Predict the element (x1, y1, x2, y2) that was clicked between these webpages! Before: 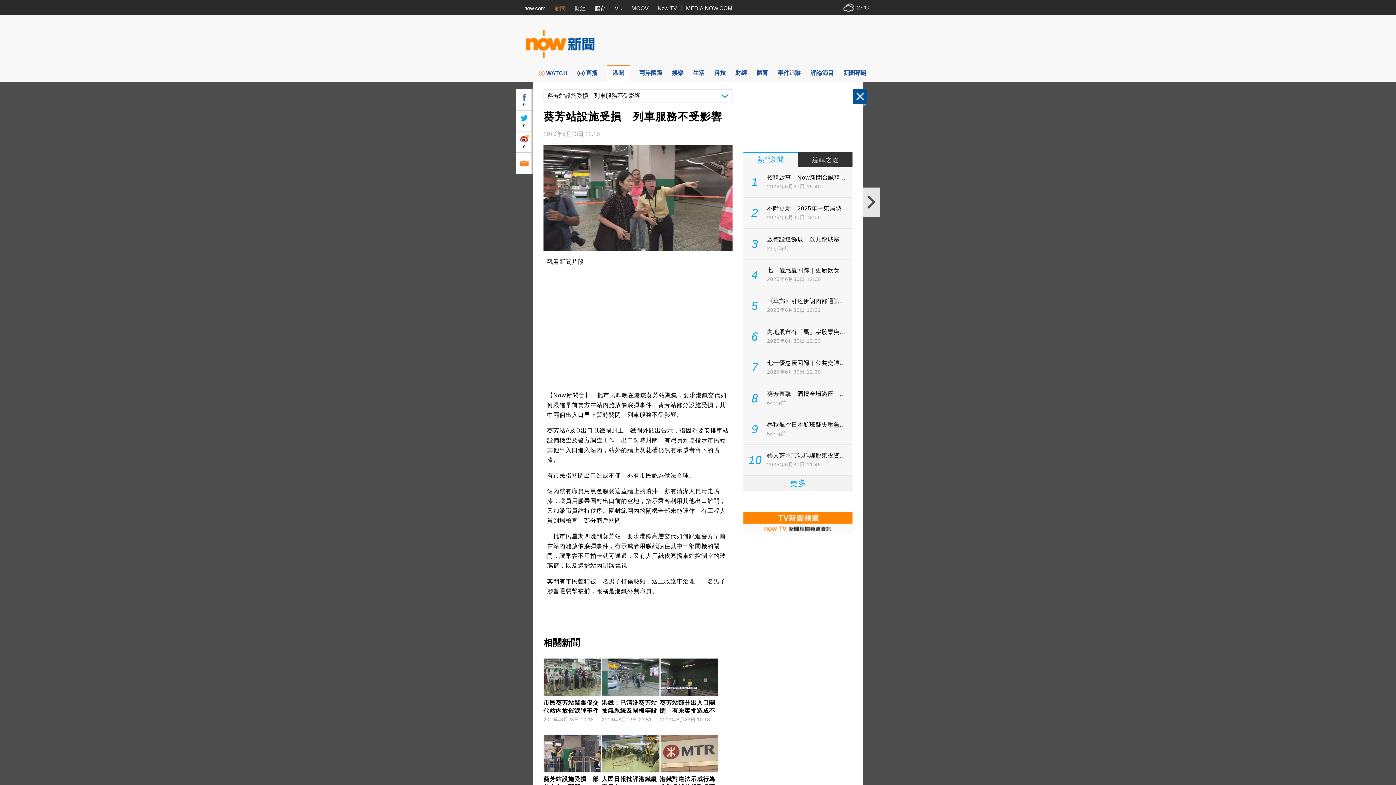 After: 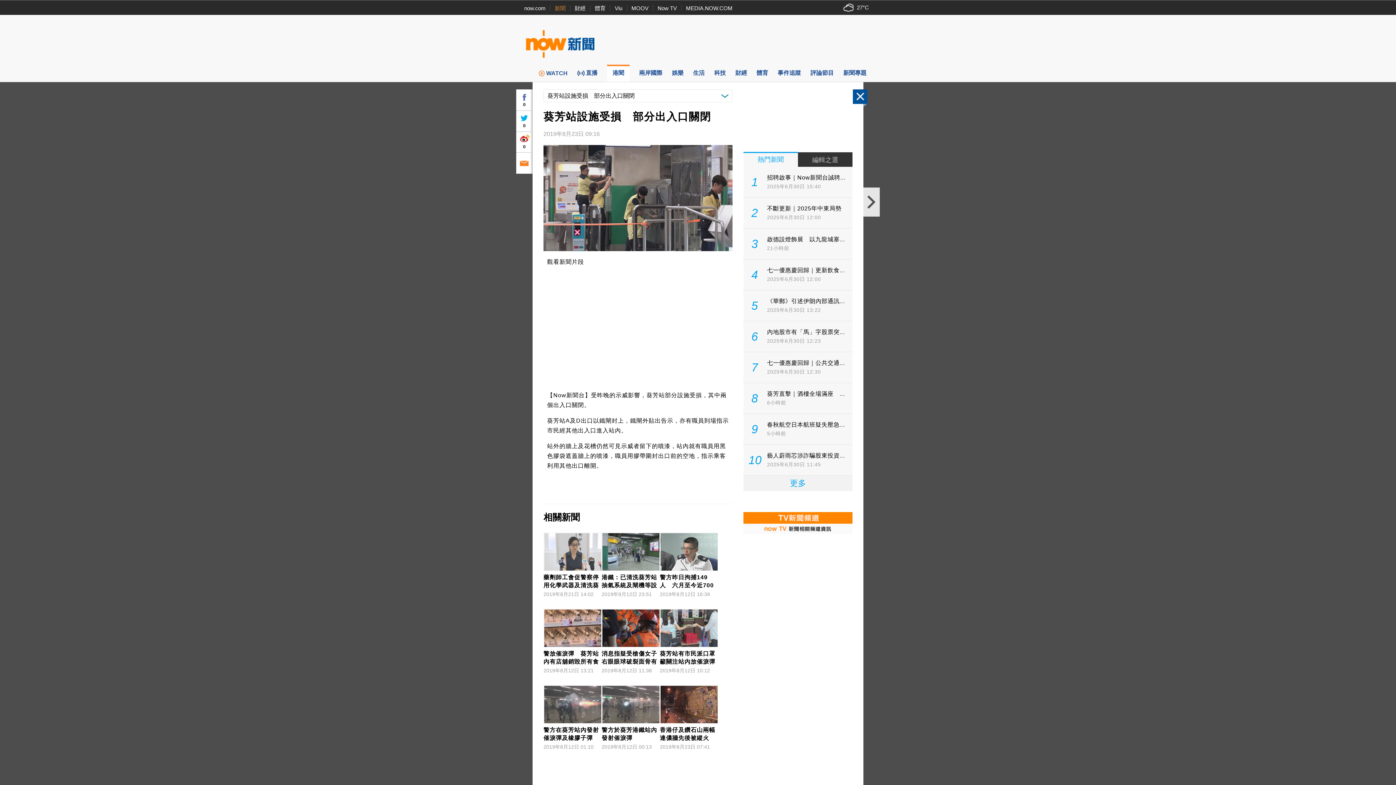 Action: bbox: (543, 734, 601, 800) label: 葵芳站設施受損　部分出入口關閉
2019年8月23日 09:16